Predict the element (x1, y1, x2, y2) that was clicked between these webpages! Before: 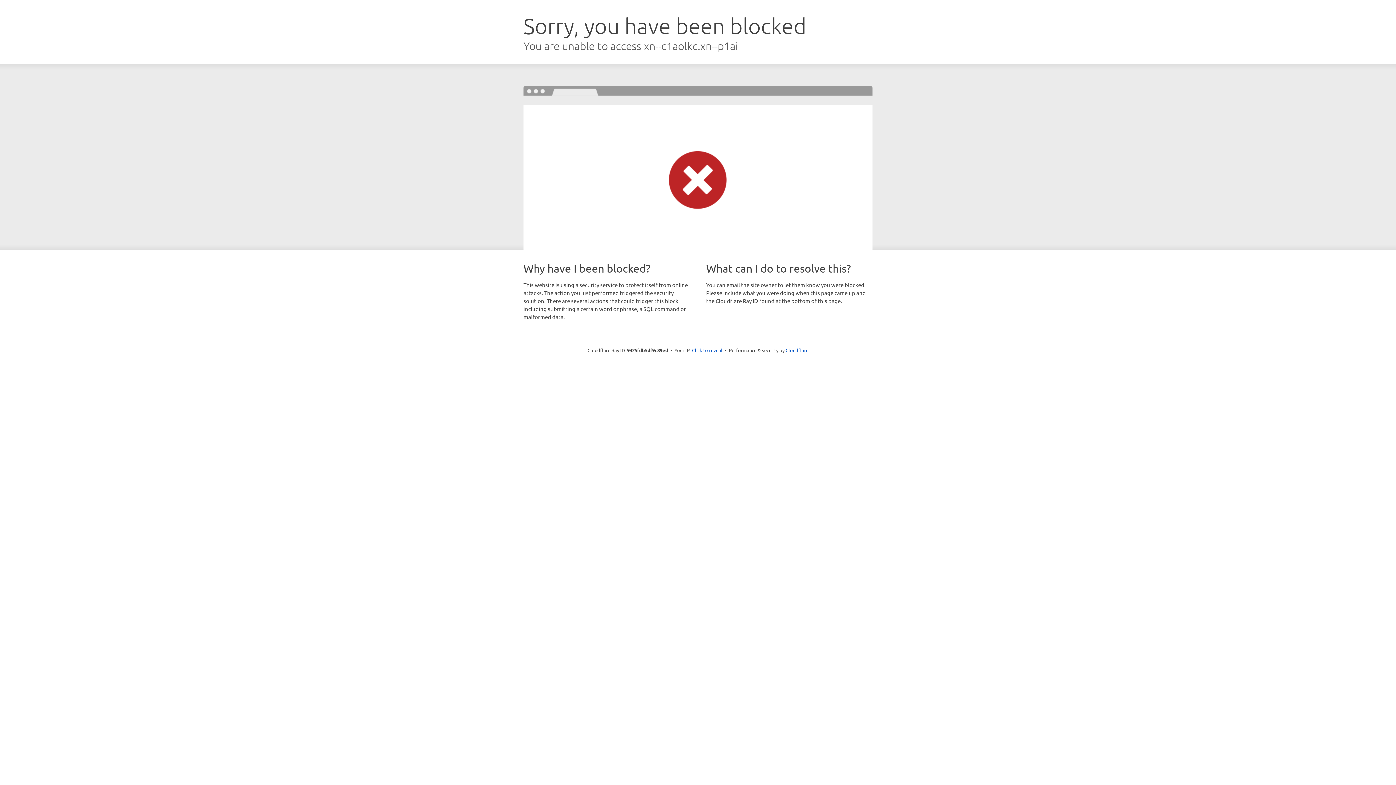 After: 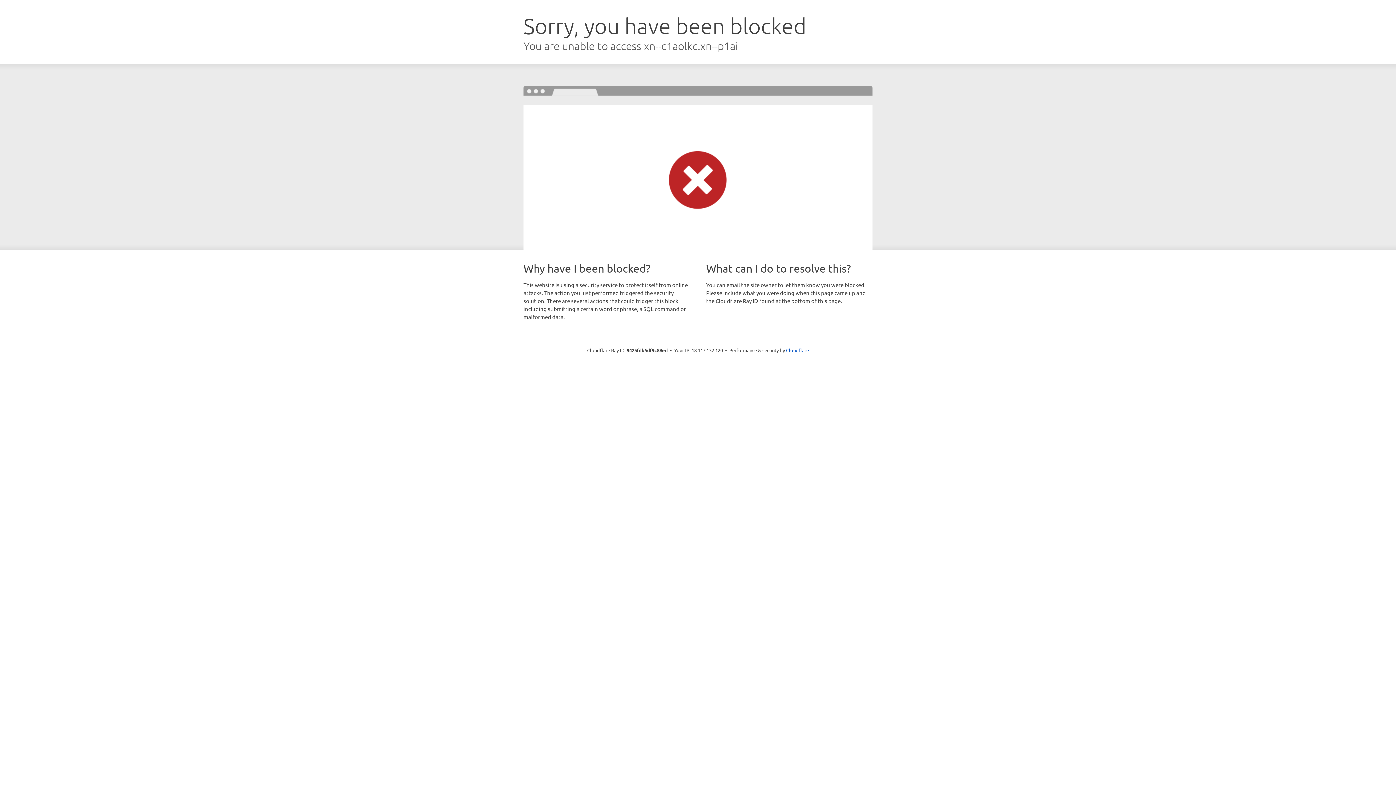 Action: bbox: (692, 346, 722, 353) label: Click to reveal